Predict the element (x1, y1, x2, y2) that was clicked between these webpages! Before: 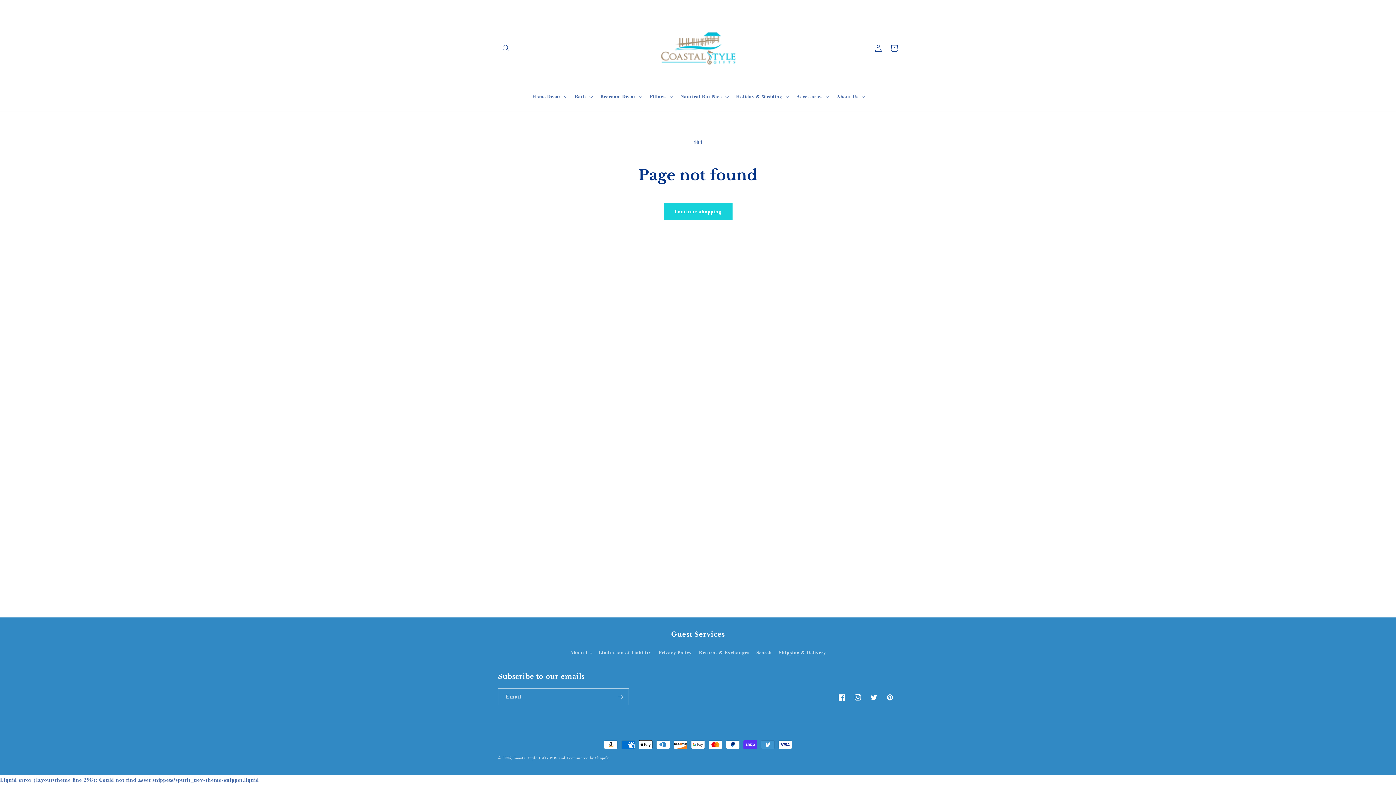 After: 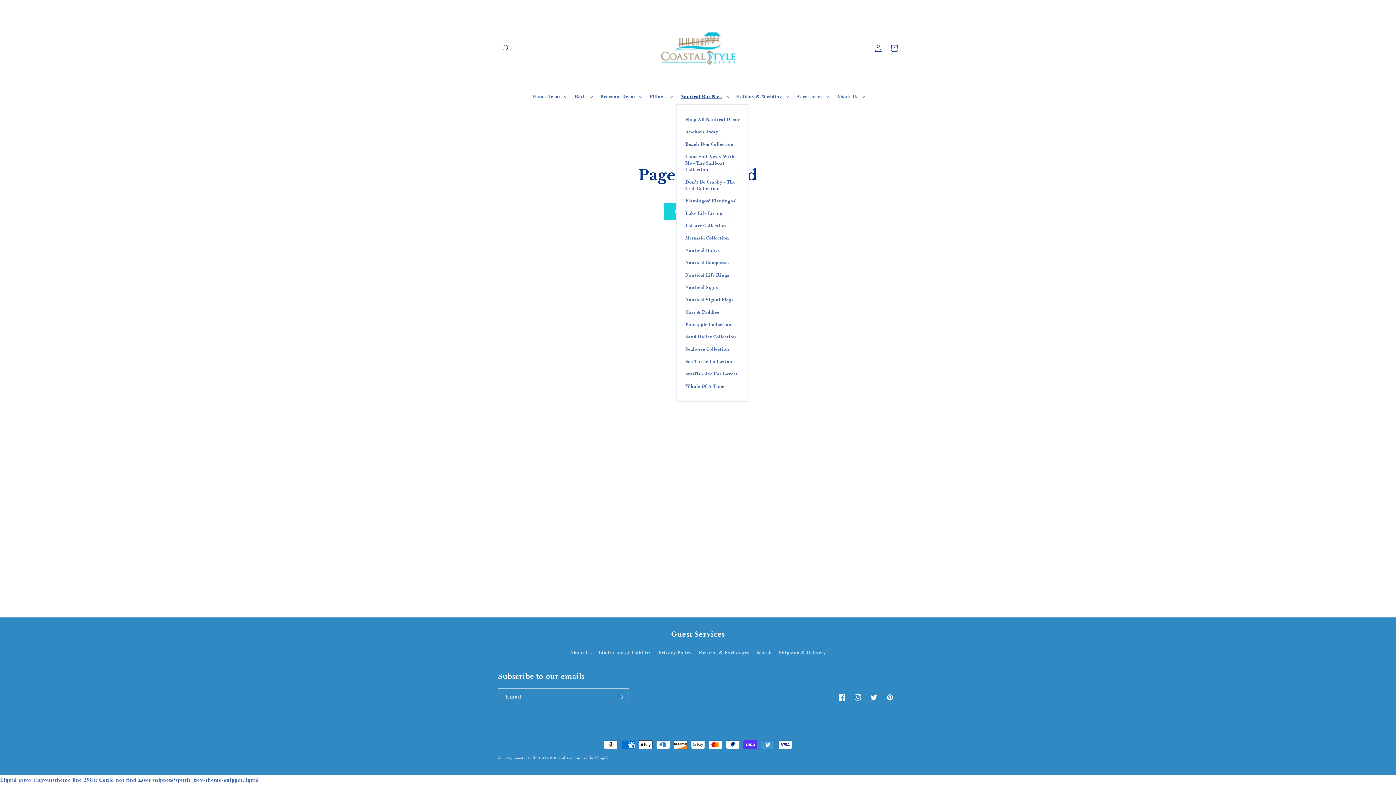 Action: bbox: (676, 89, 731, 104) label: Nautical But Nice